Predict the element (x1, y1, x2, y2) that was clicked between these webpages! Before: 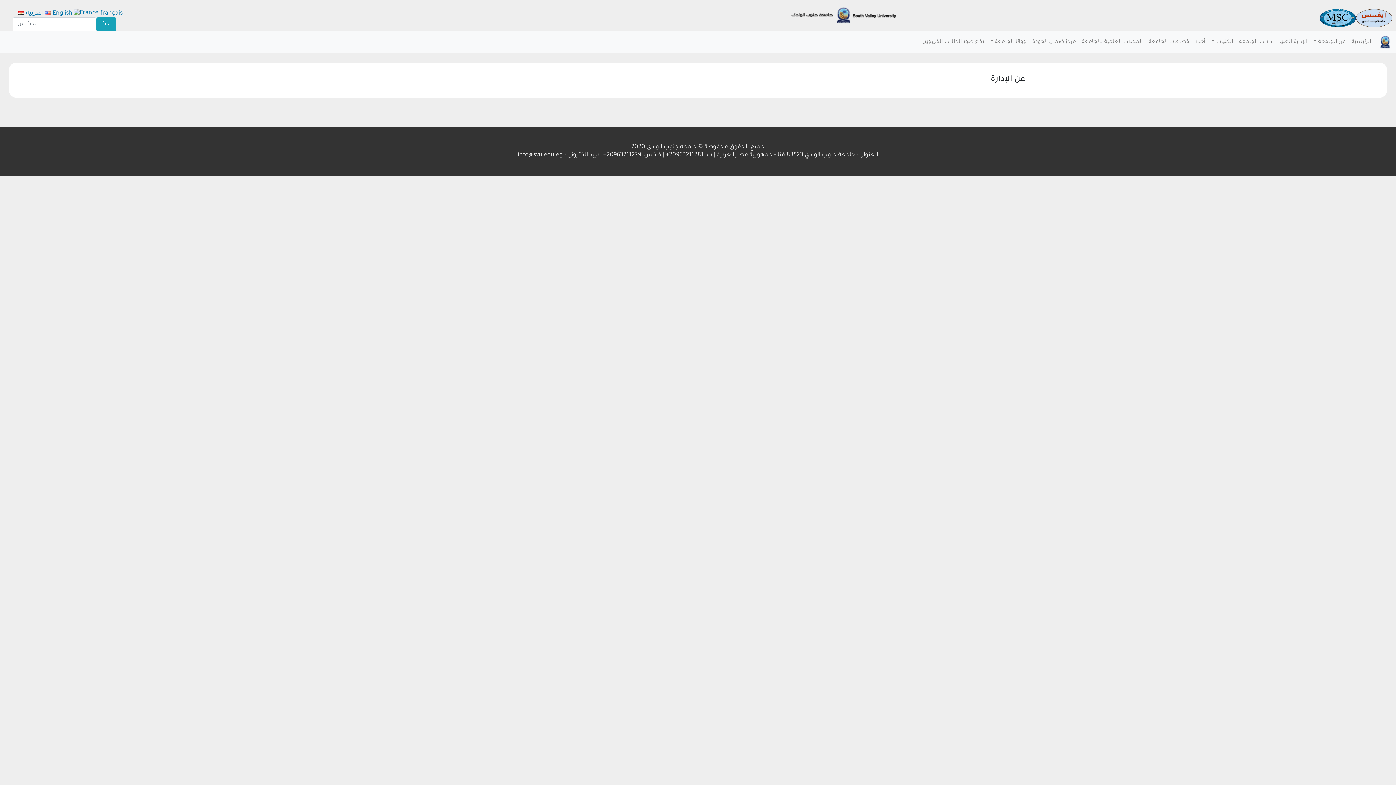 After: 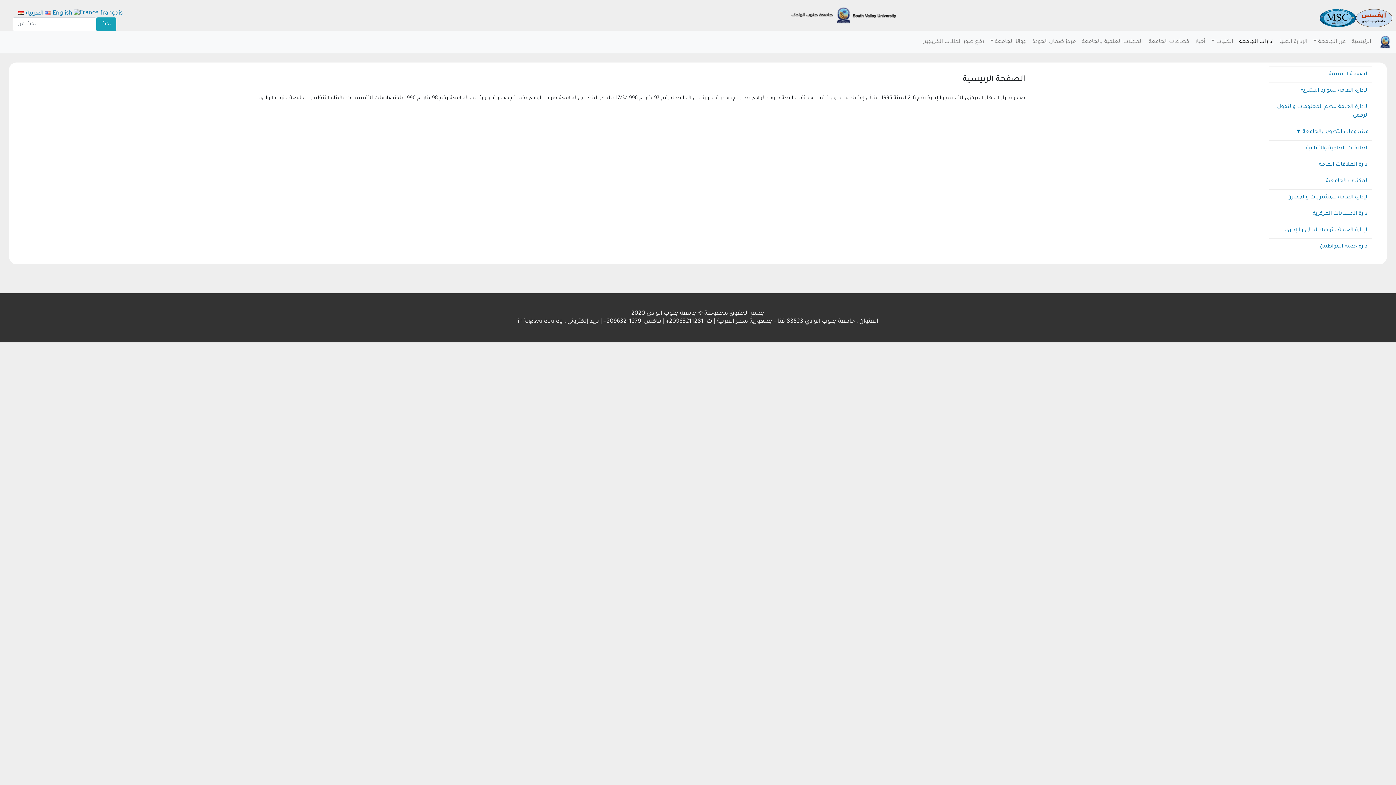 Action: label: إدارات الجامعة bbox: (1236, 34, 1276, 49)